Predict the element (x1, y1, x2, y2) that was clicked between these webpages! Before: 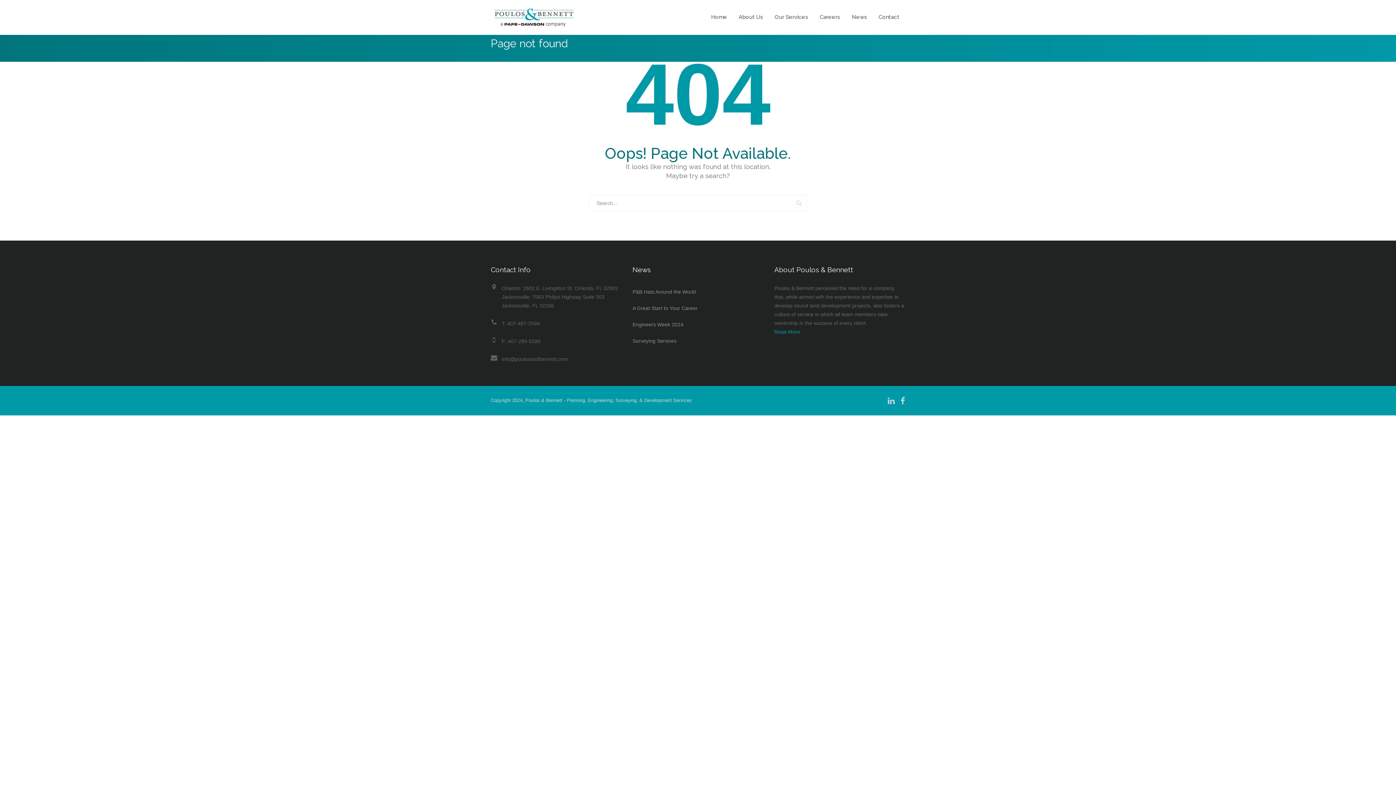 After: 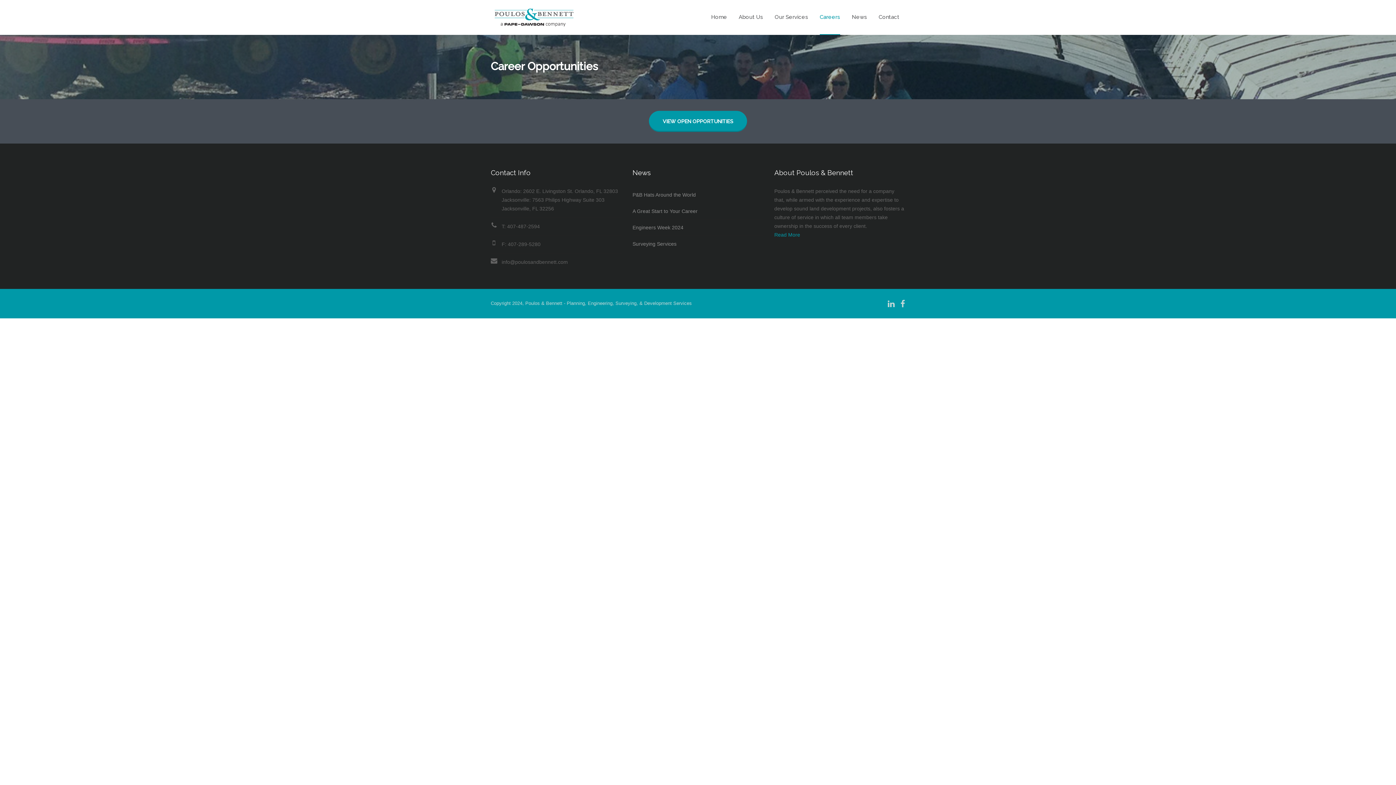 Action: bbox: (820, 0, 840, 34) label: Careers